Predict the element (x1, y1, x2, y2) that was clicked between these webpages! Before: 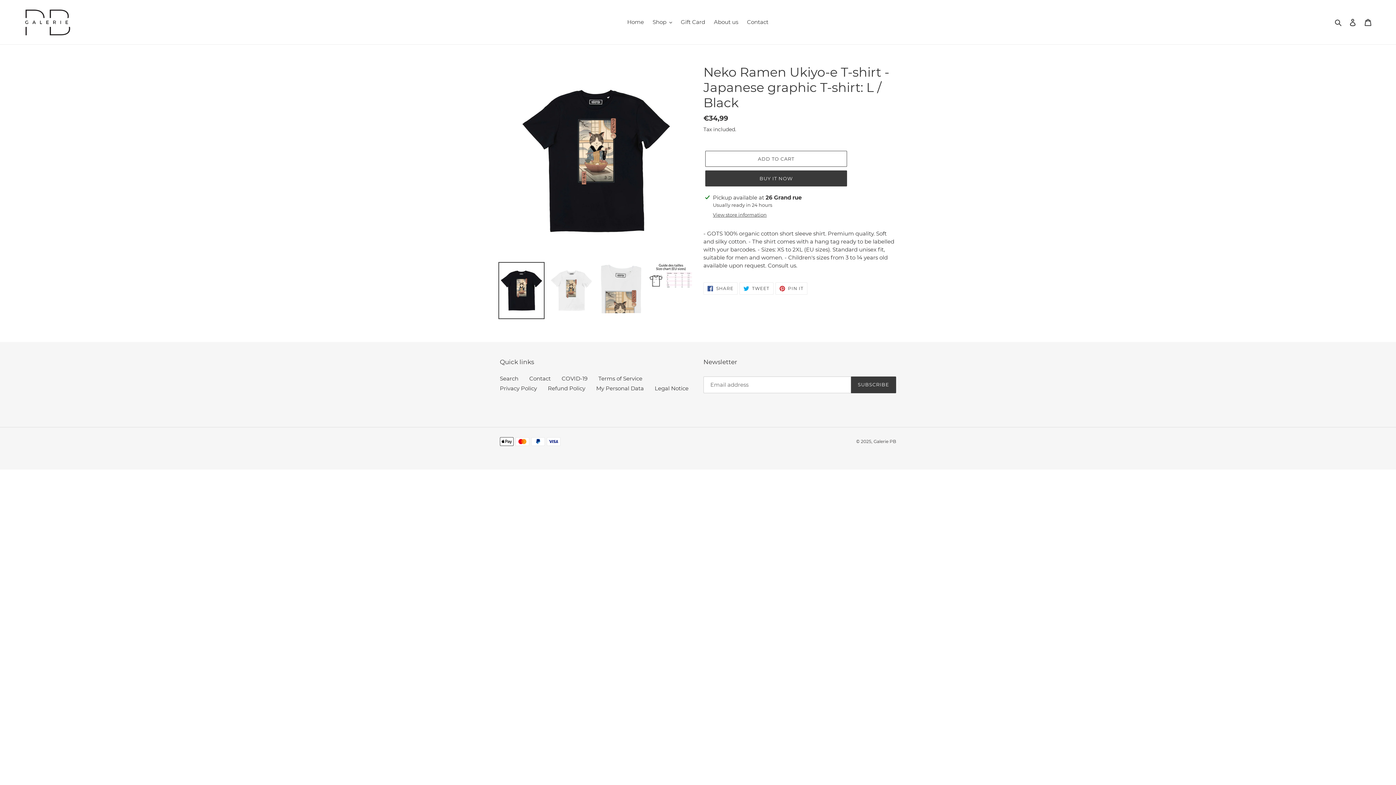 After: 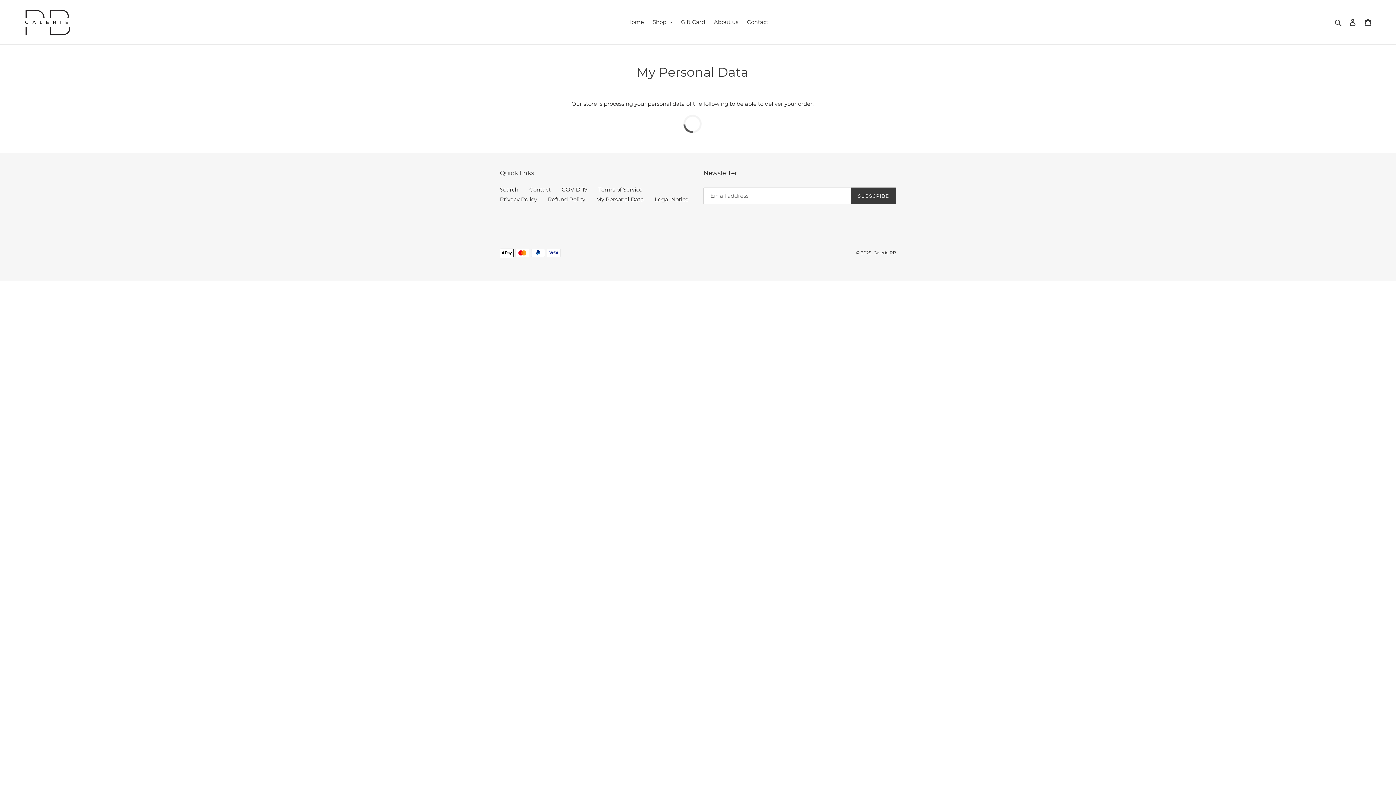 Action: bbox: (596, 384, 644, 391) label: My Personal Data